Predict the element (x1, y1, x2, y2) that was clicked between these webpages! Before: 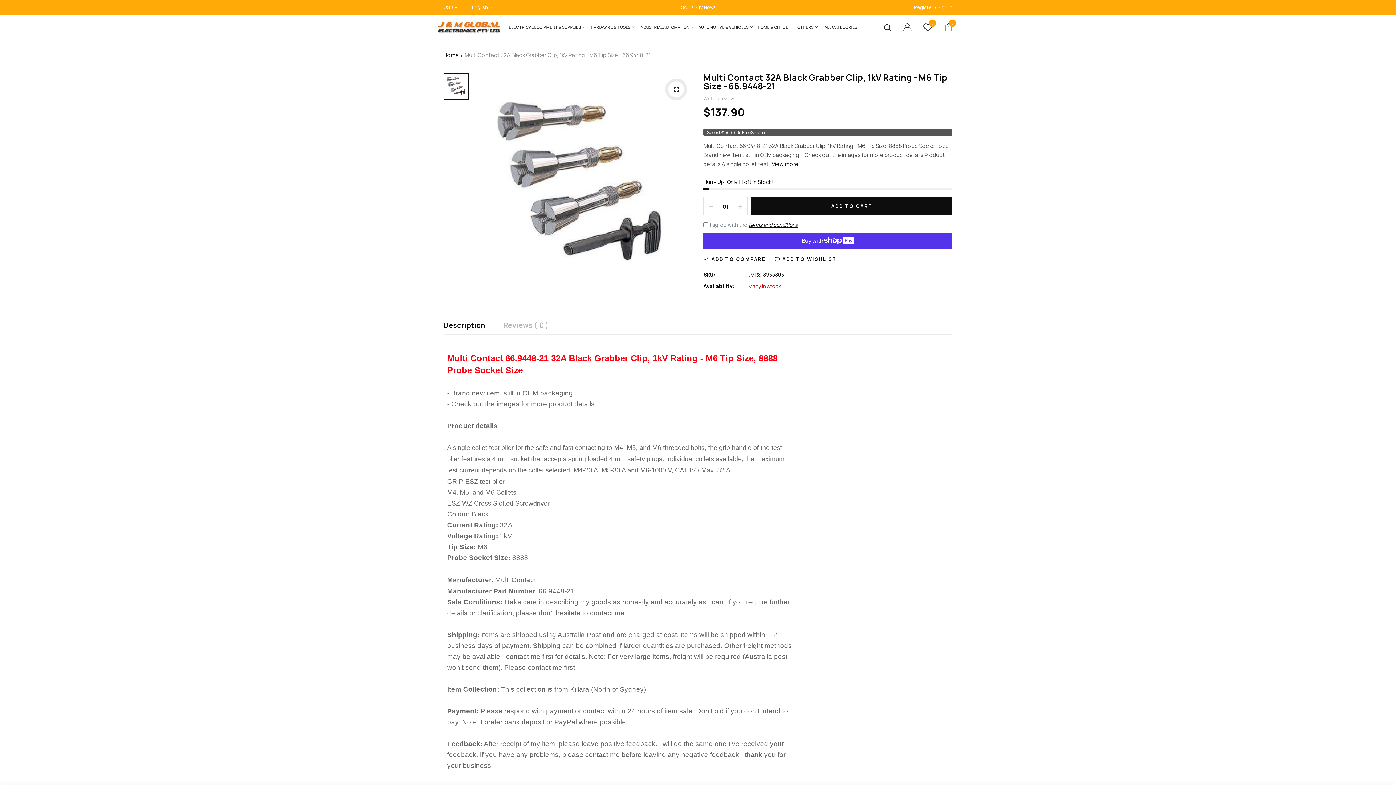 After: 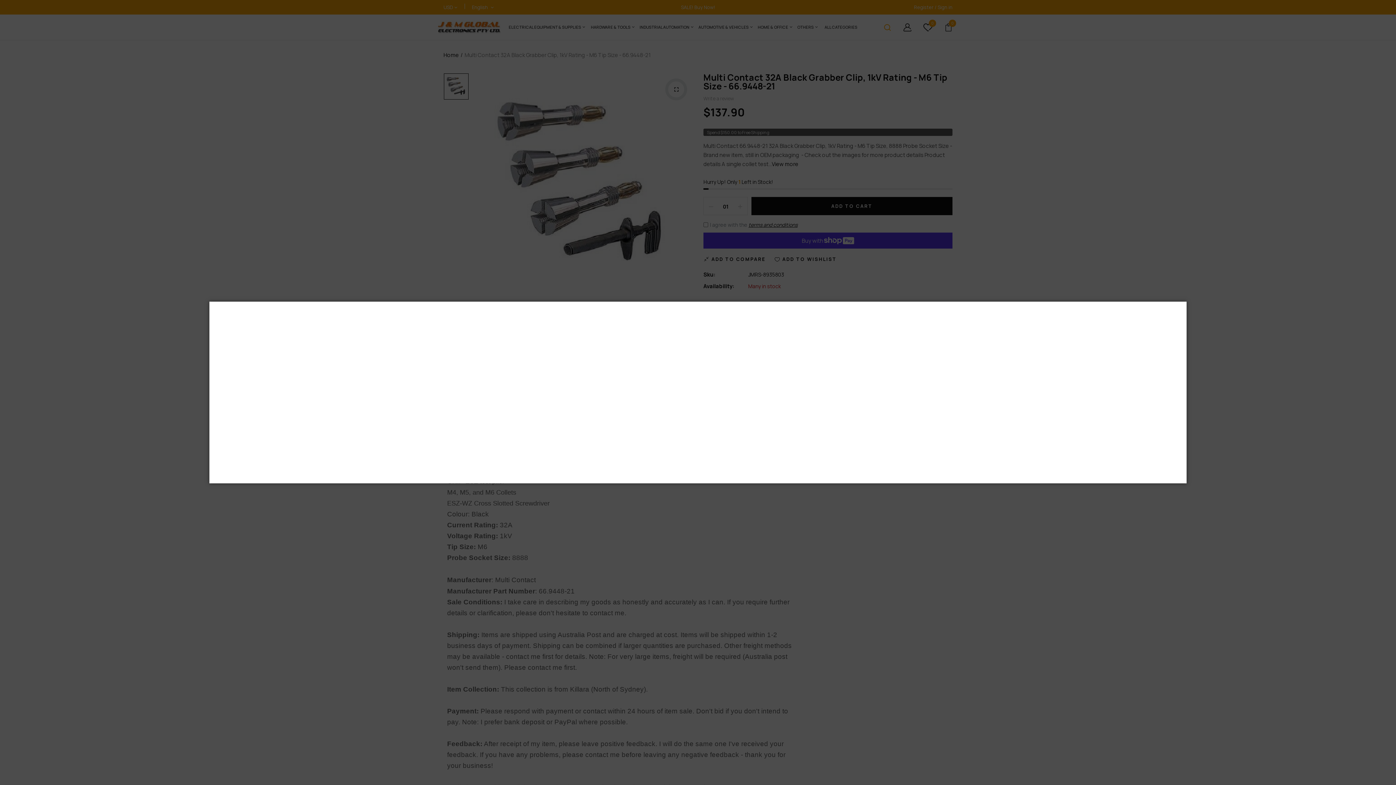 Action: bbox: (872, 23, 891, 31)